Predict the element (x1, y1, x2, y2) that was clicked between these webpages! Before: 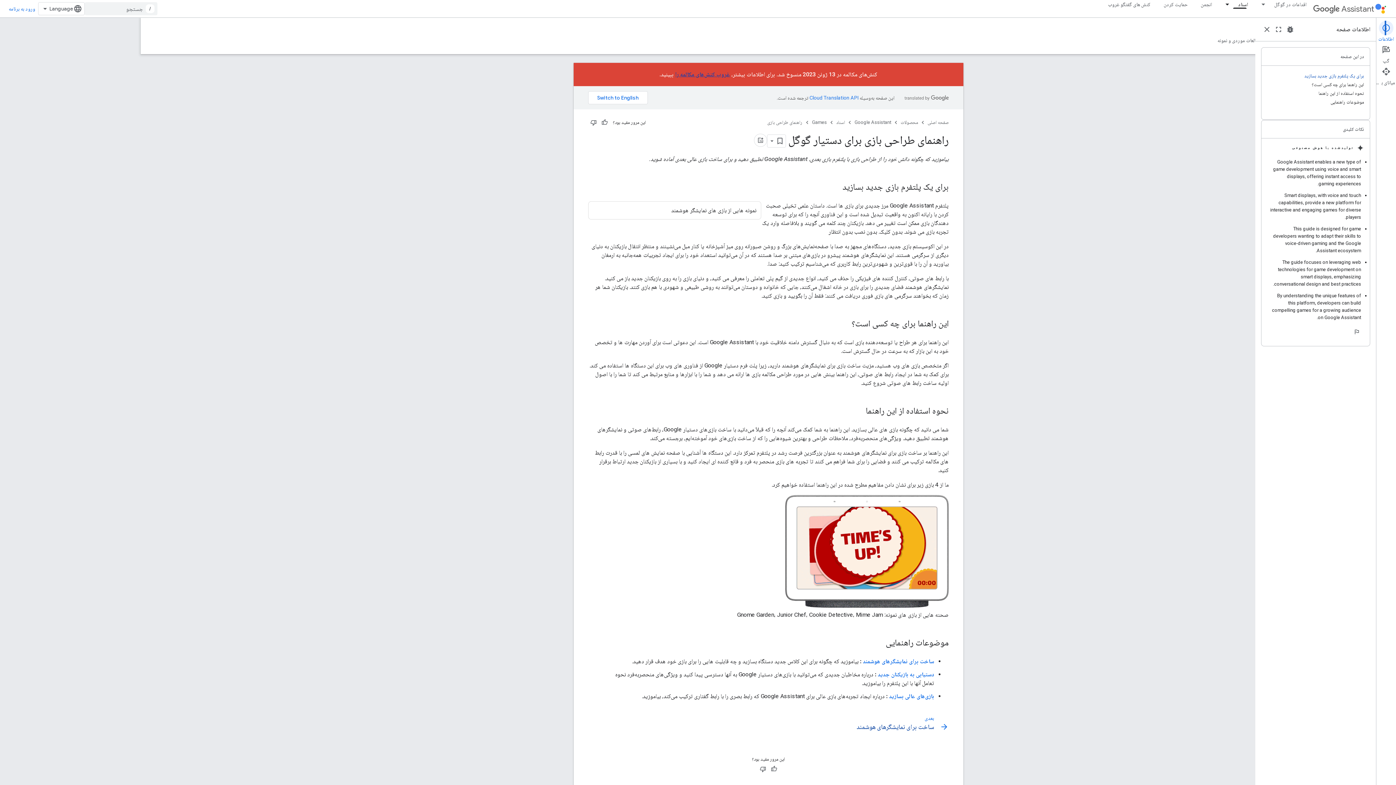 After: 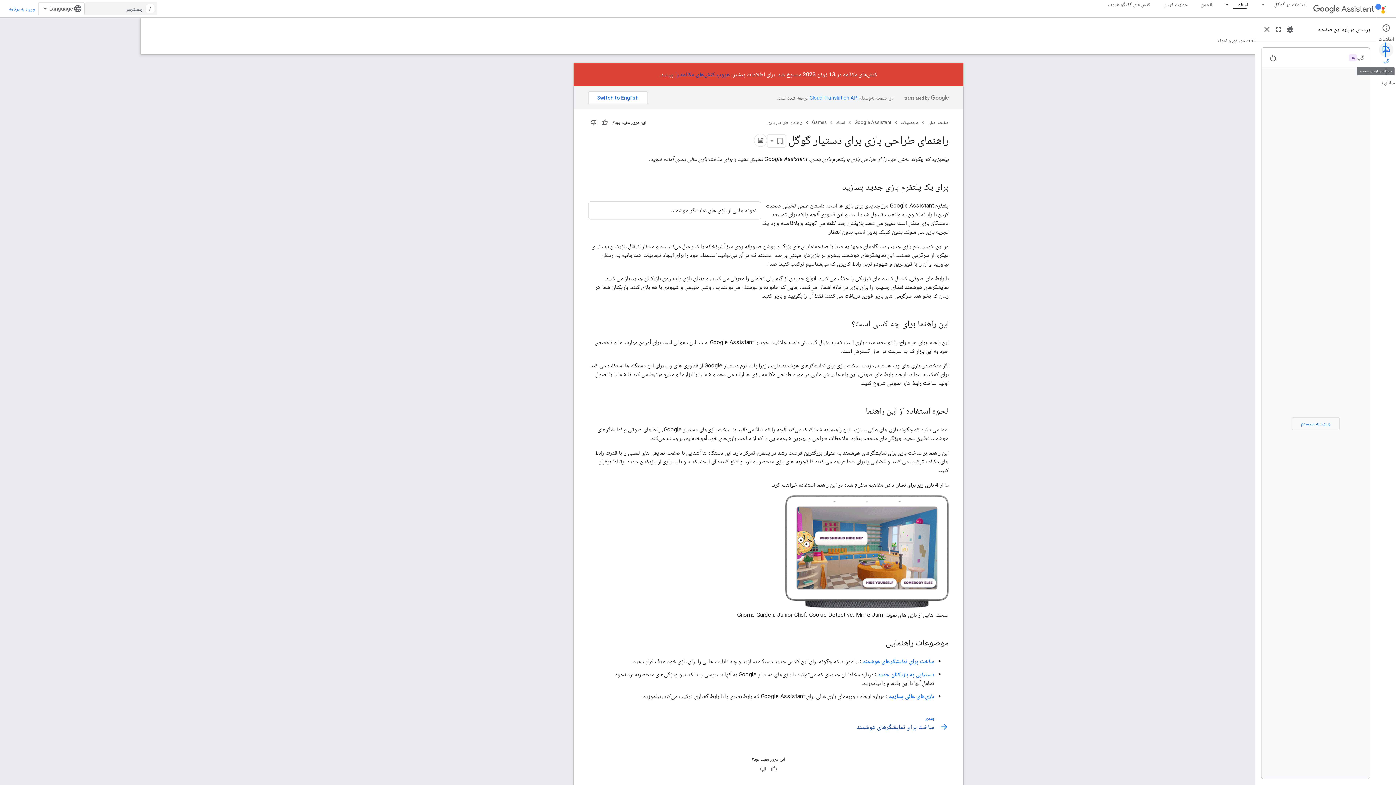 Action: bbox: (1376, 42, 1396, 64) label: گپ